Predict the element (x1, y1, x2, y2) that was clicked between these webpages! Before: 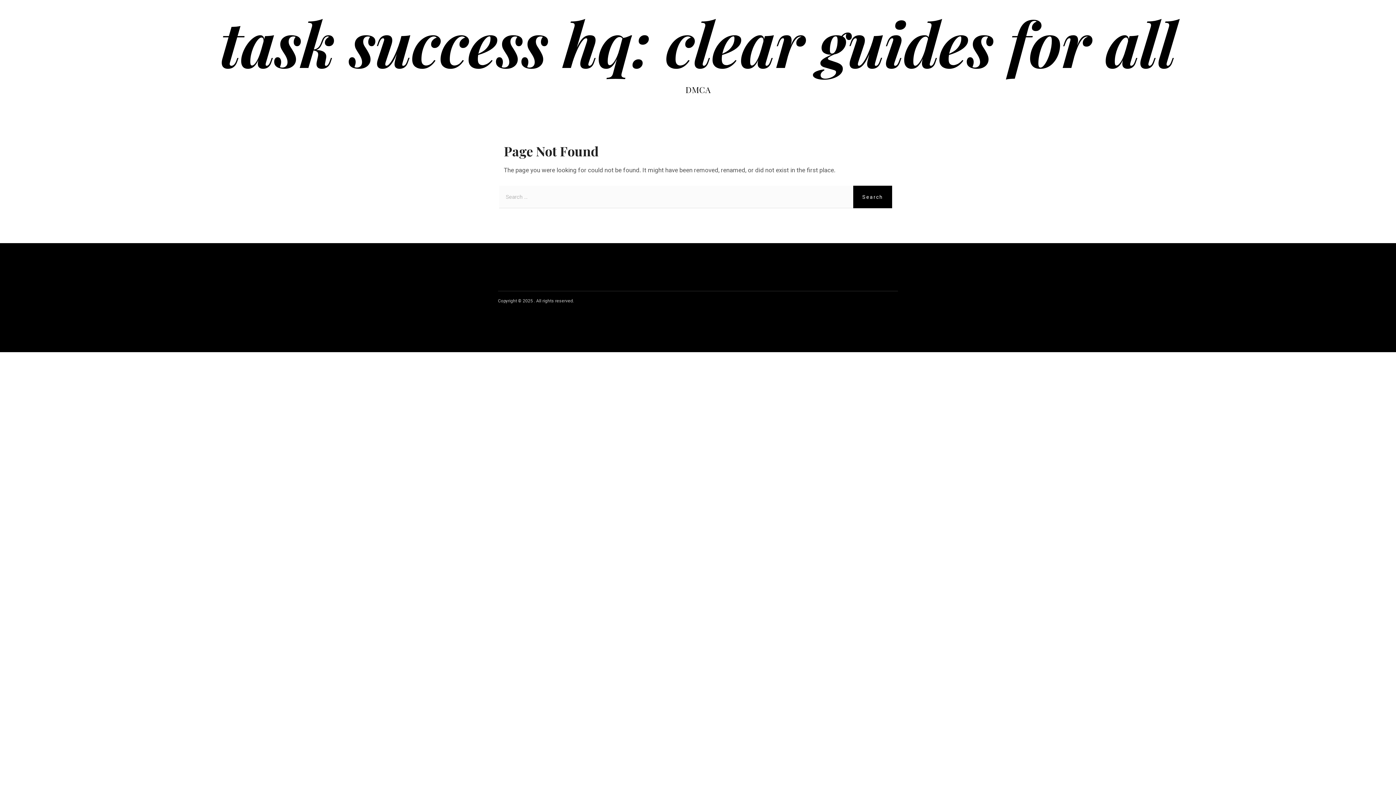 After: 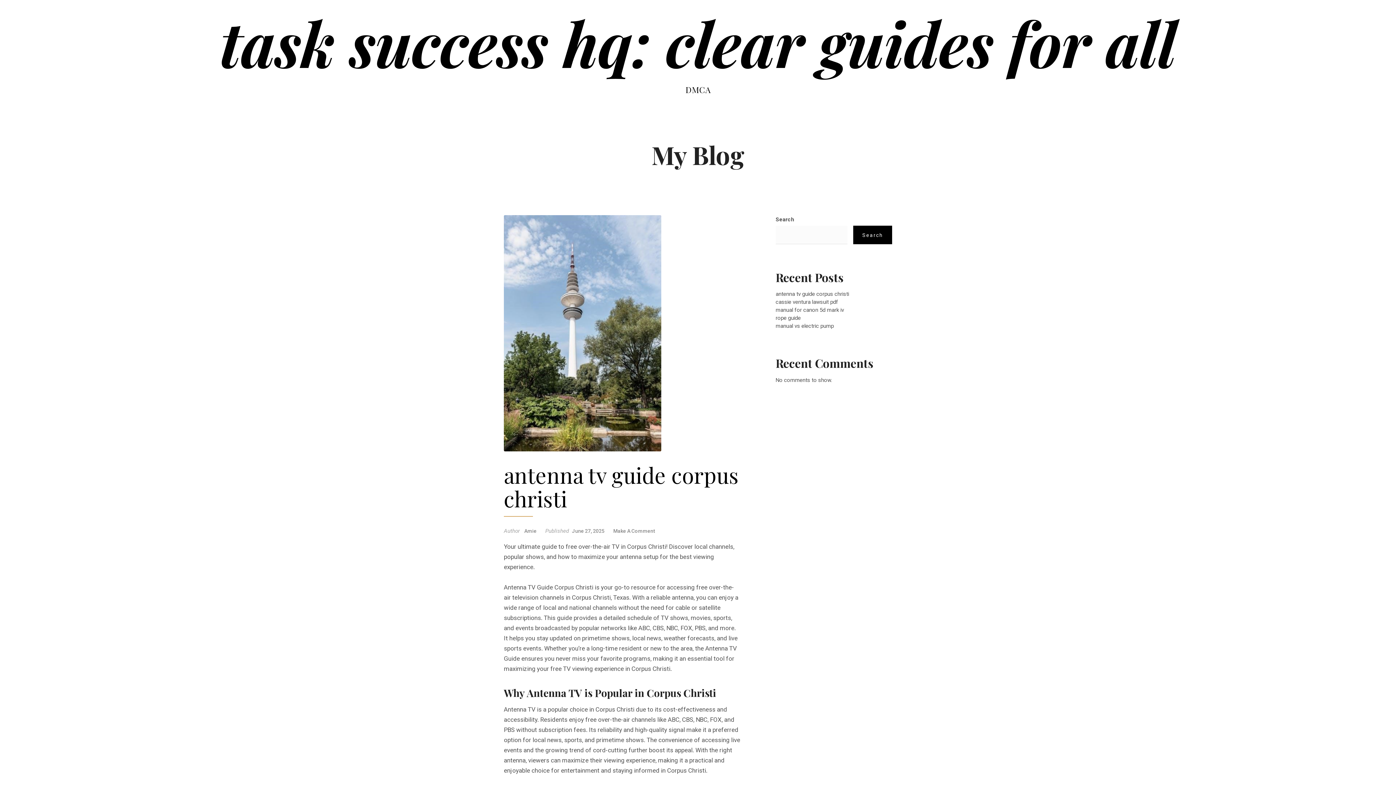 Action: label: task success hq: clear guides for all bbox: (219, 1, 1176, 83)